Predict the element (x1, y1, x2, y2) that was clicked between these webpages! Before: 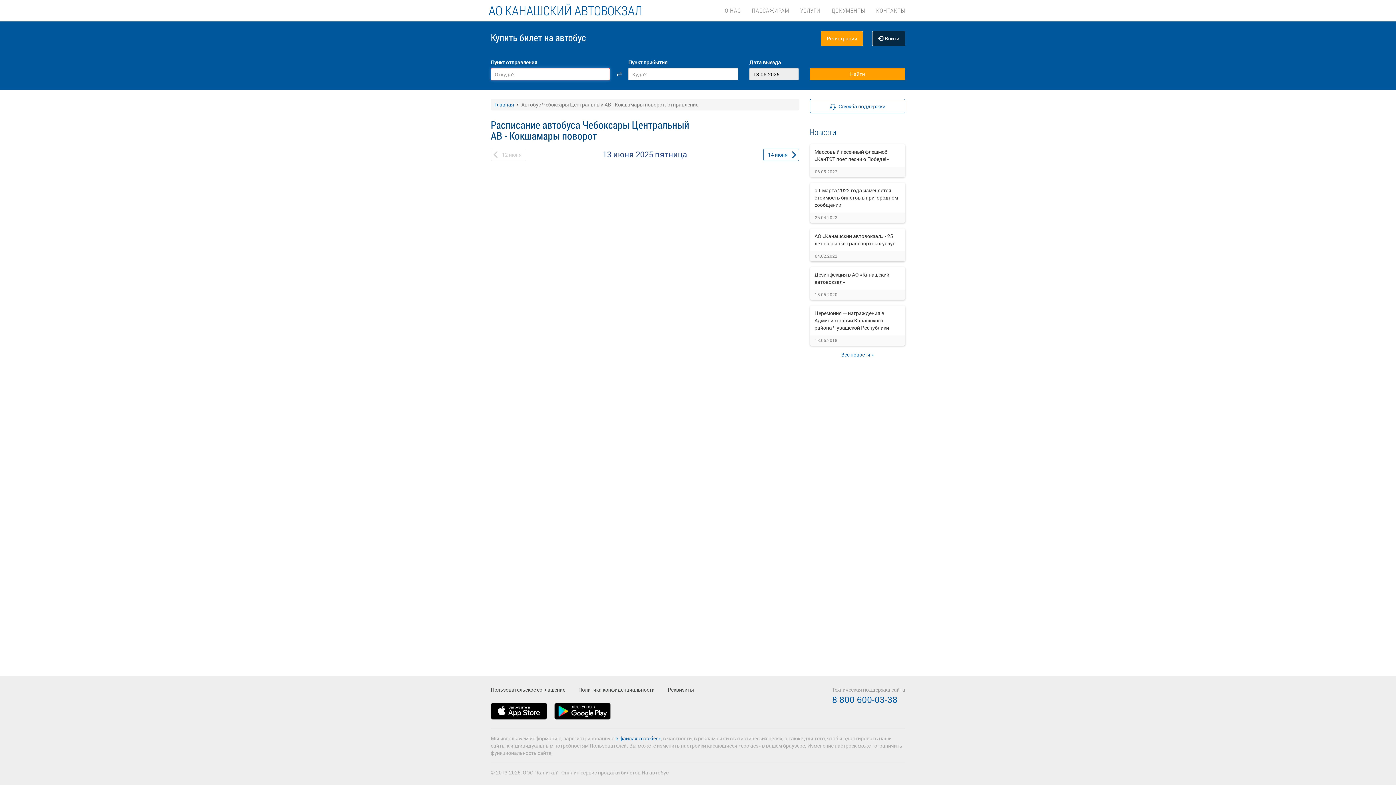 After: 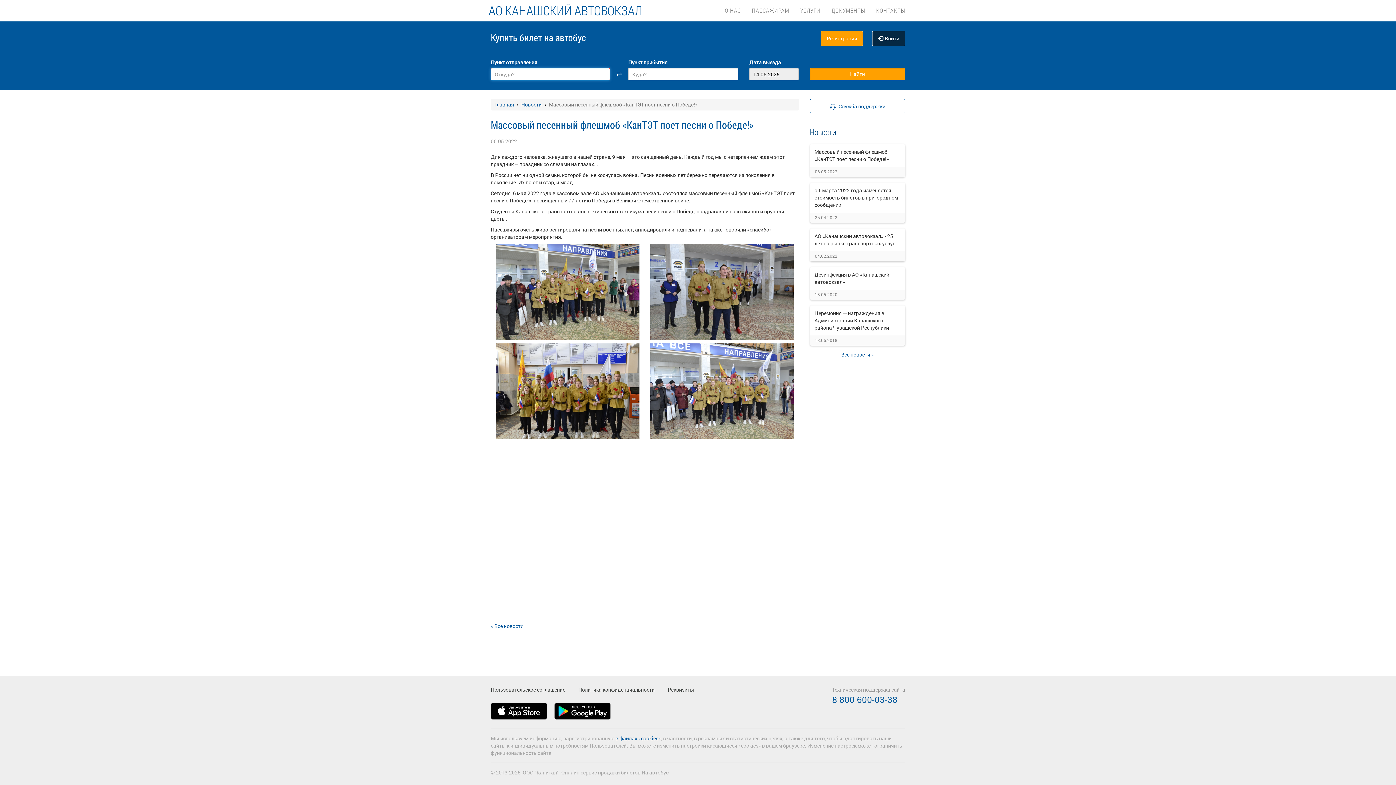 Action: bbox: (814, 148, 889, 162) label: Массовый песенный флешмоб «КанТЭТ поет песни о Победе!»